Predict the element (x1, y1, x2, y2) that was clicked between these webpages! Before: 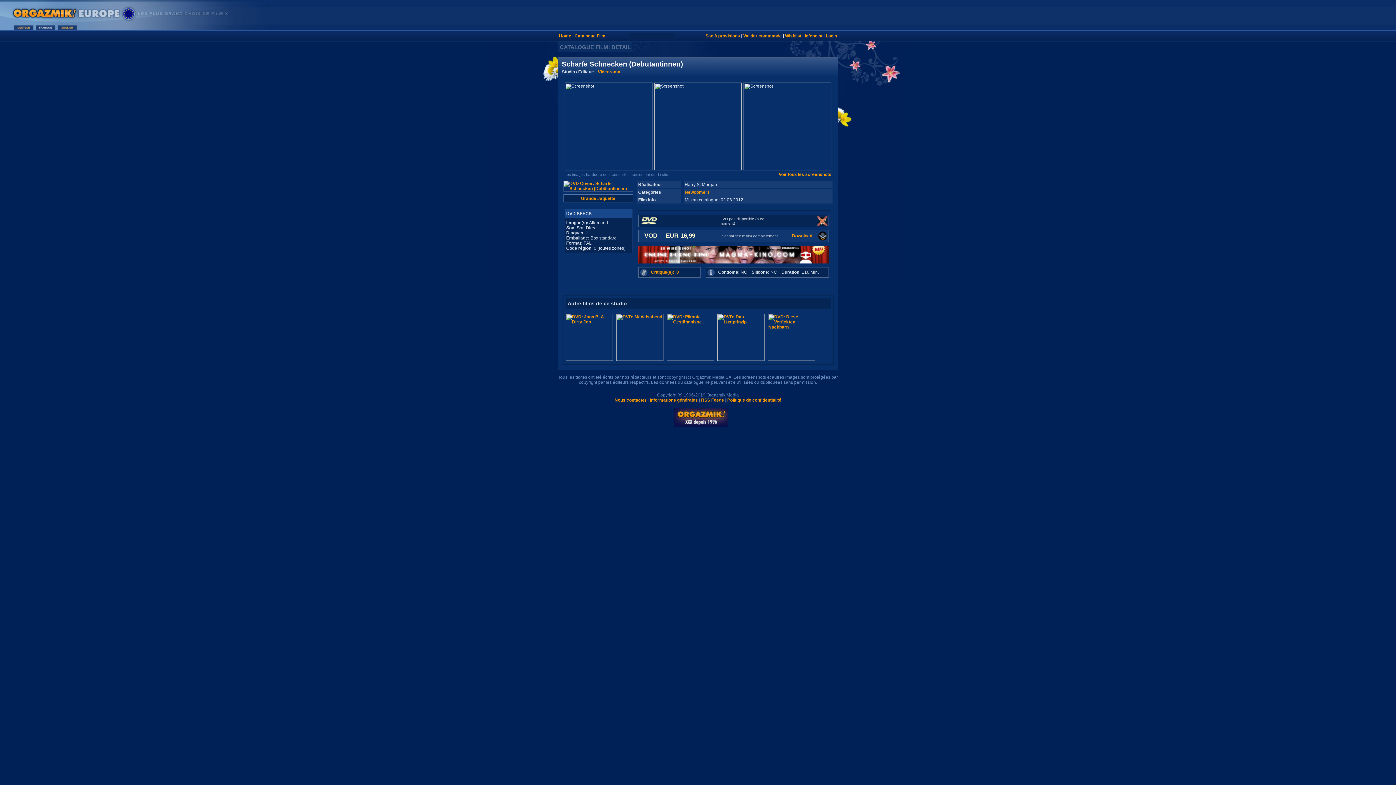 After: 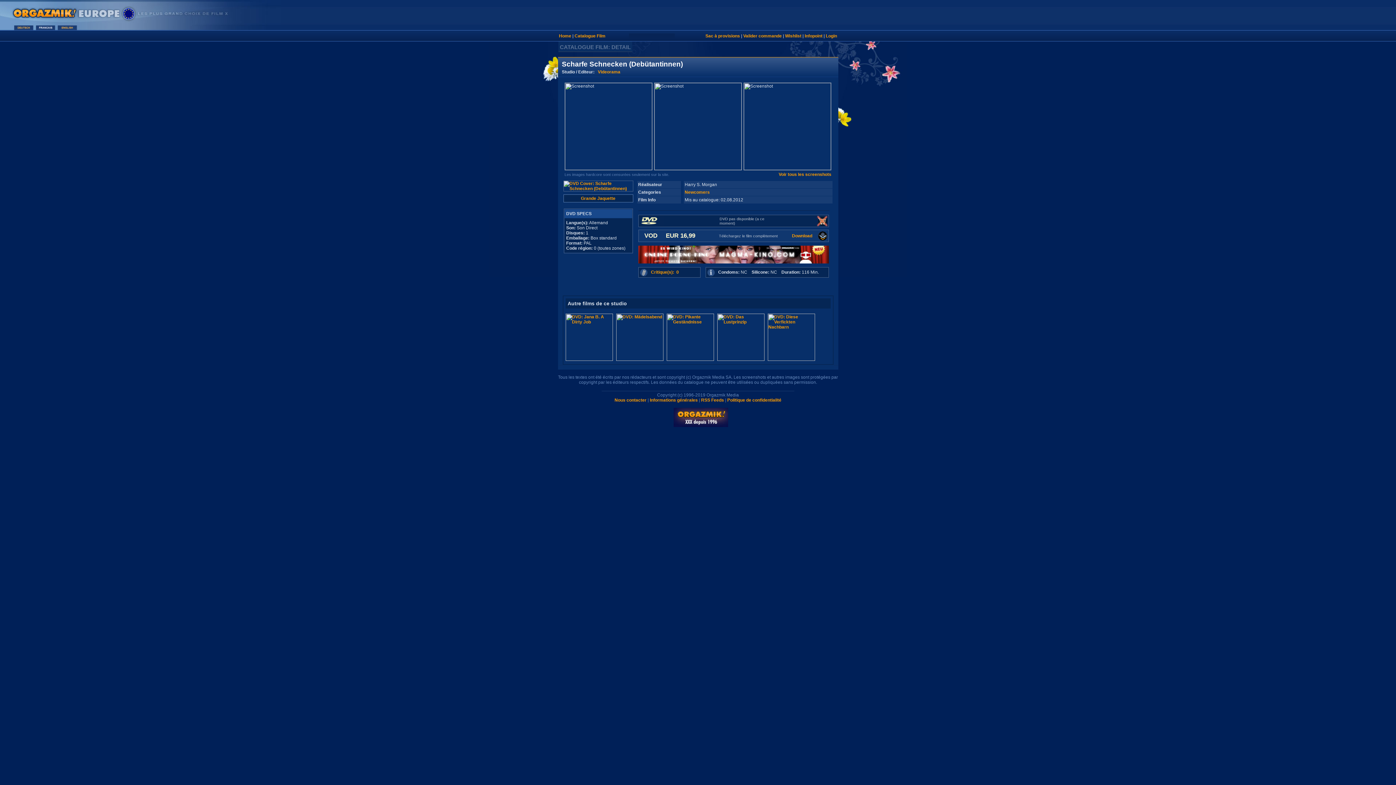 Action: bbox: (639, 273, 648, 278)